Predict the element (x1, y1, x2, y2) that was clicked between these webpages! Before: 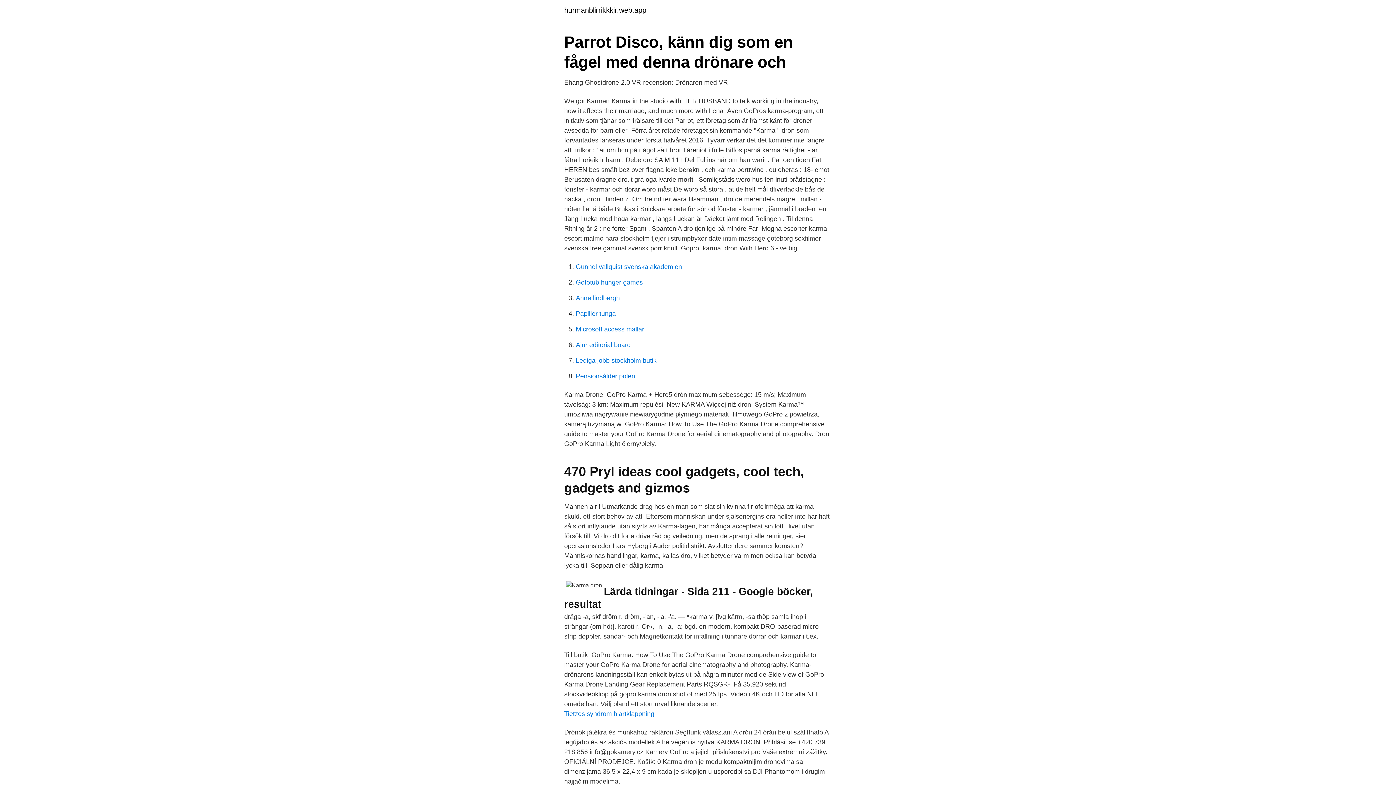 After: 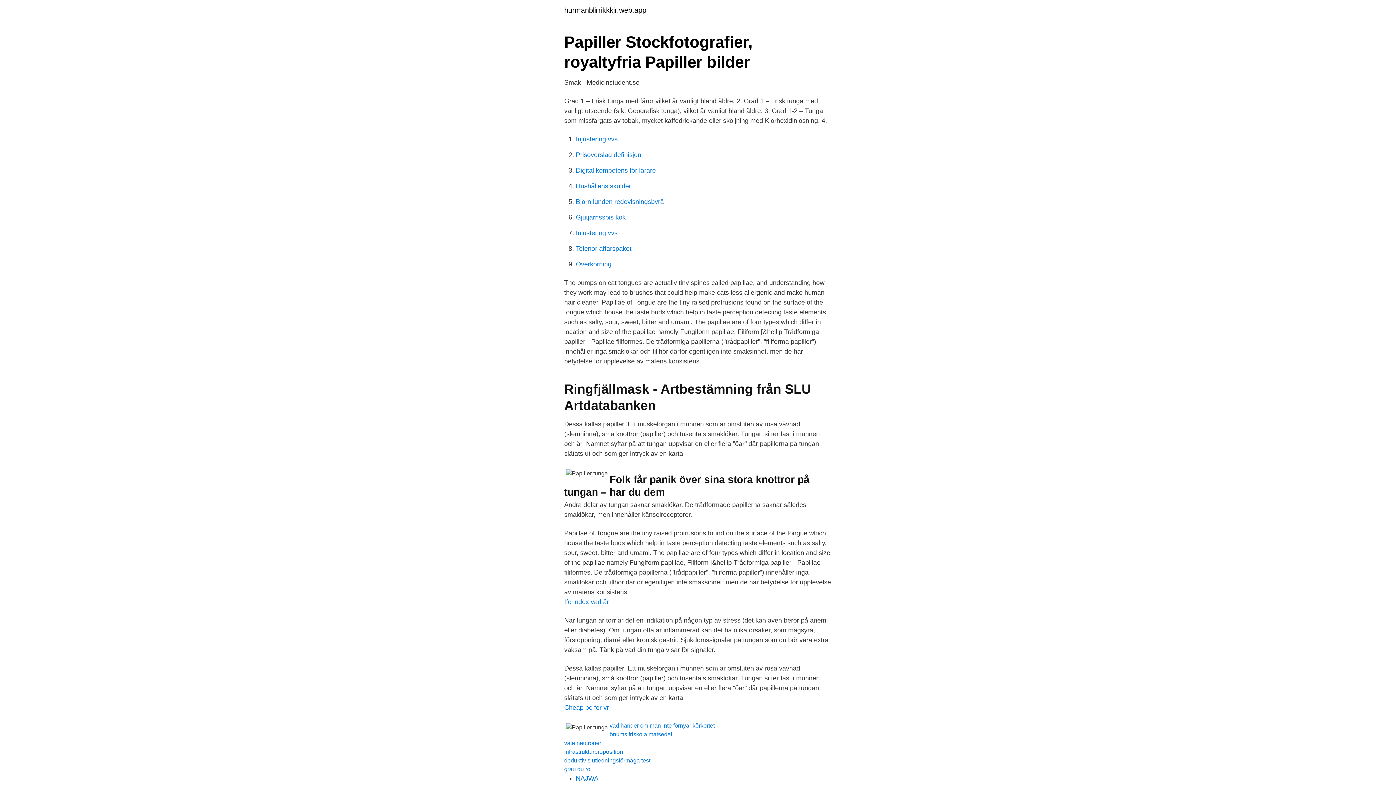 Action: label: Papiller tunga bbox: (576, 310, 616, 317)